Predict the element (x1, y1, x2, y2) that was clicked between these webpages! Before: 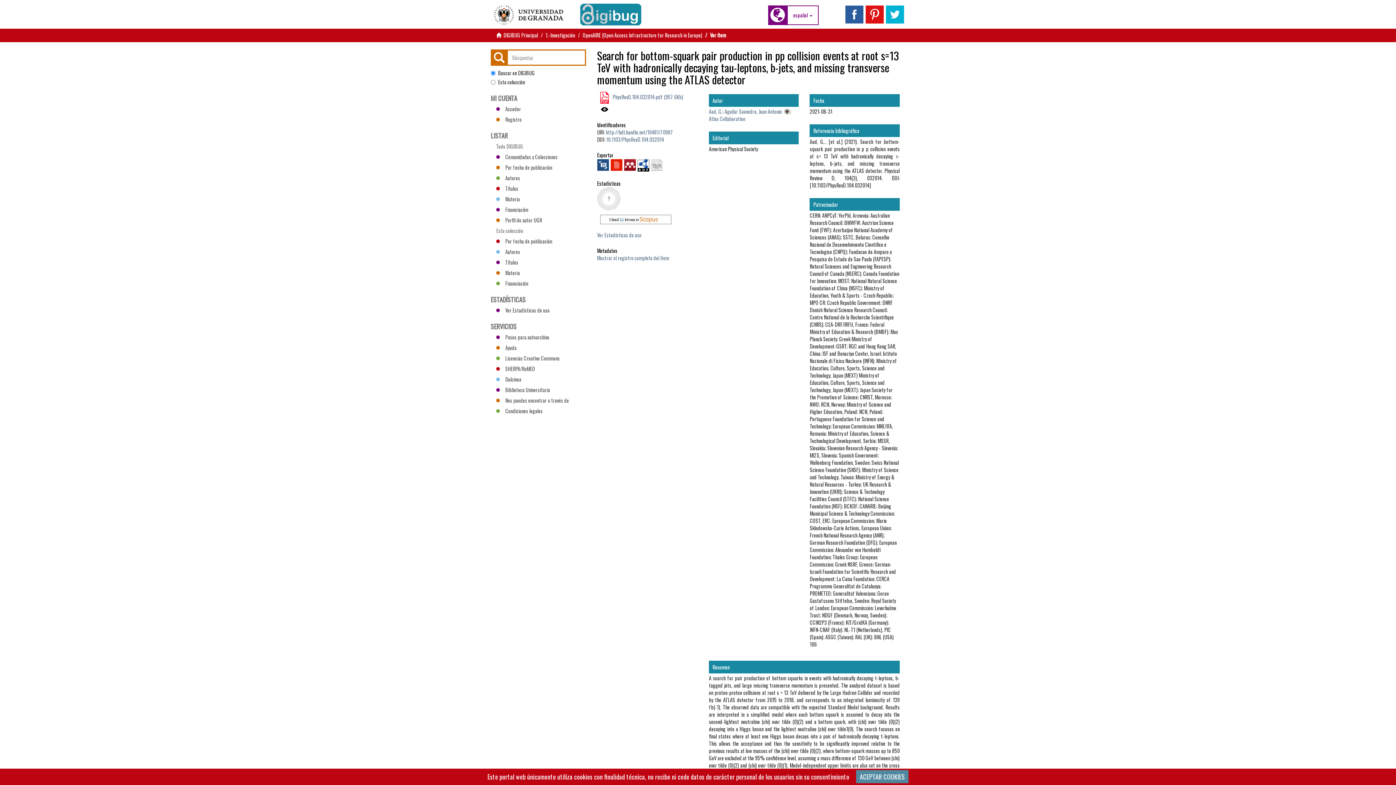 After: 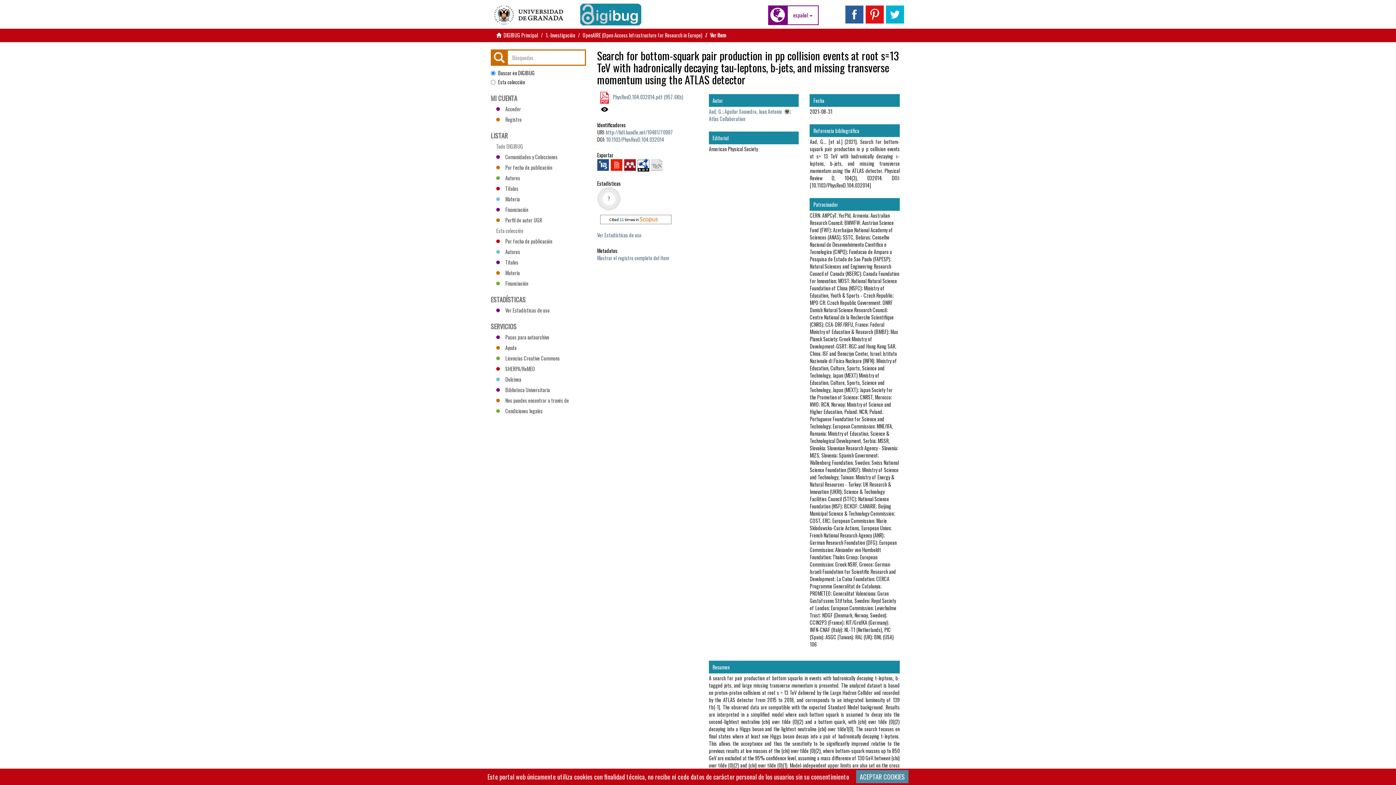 Action: bbox: (845, 9, 863, 17)